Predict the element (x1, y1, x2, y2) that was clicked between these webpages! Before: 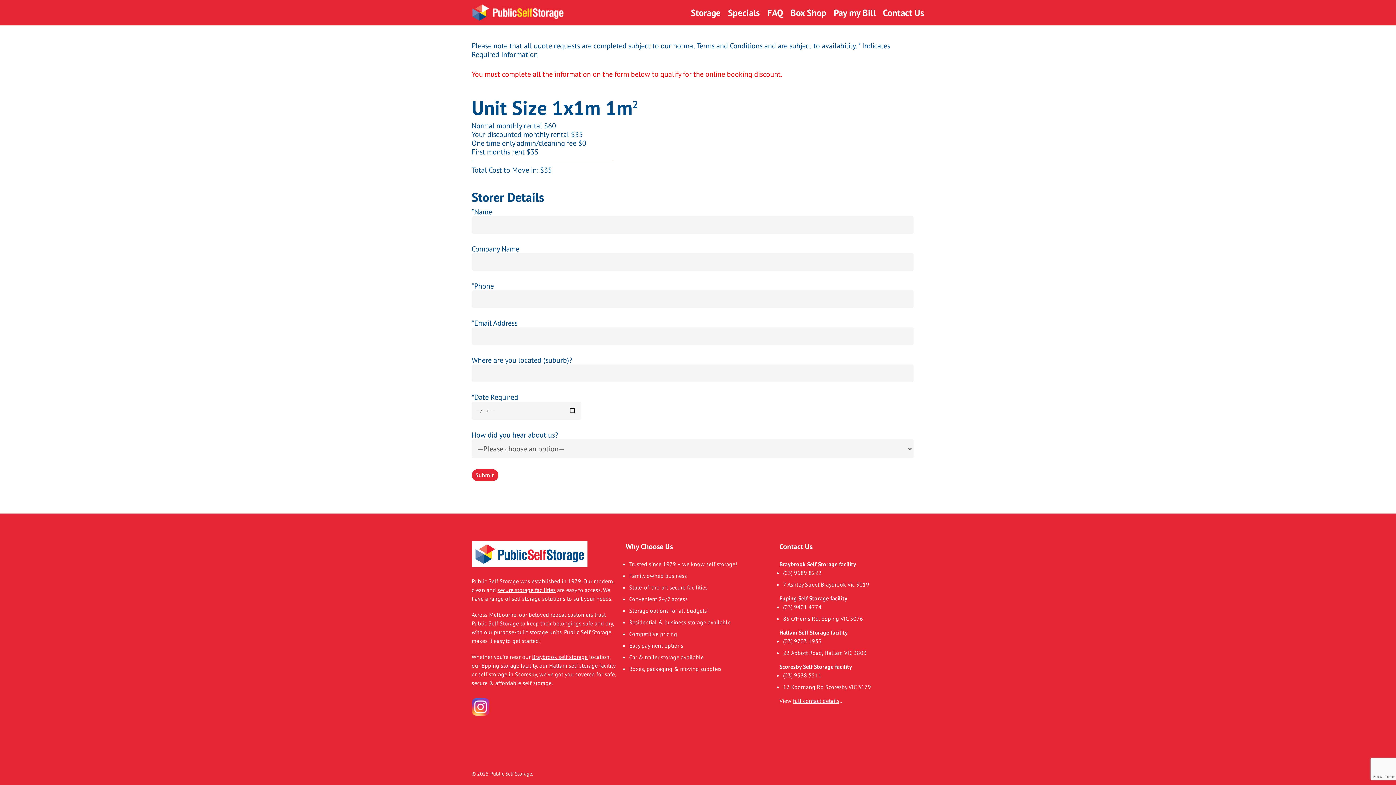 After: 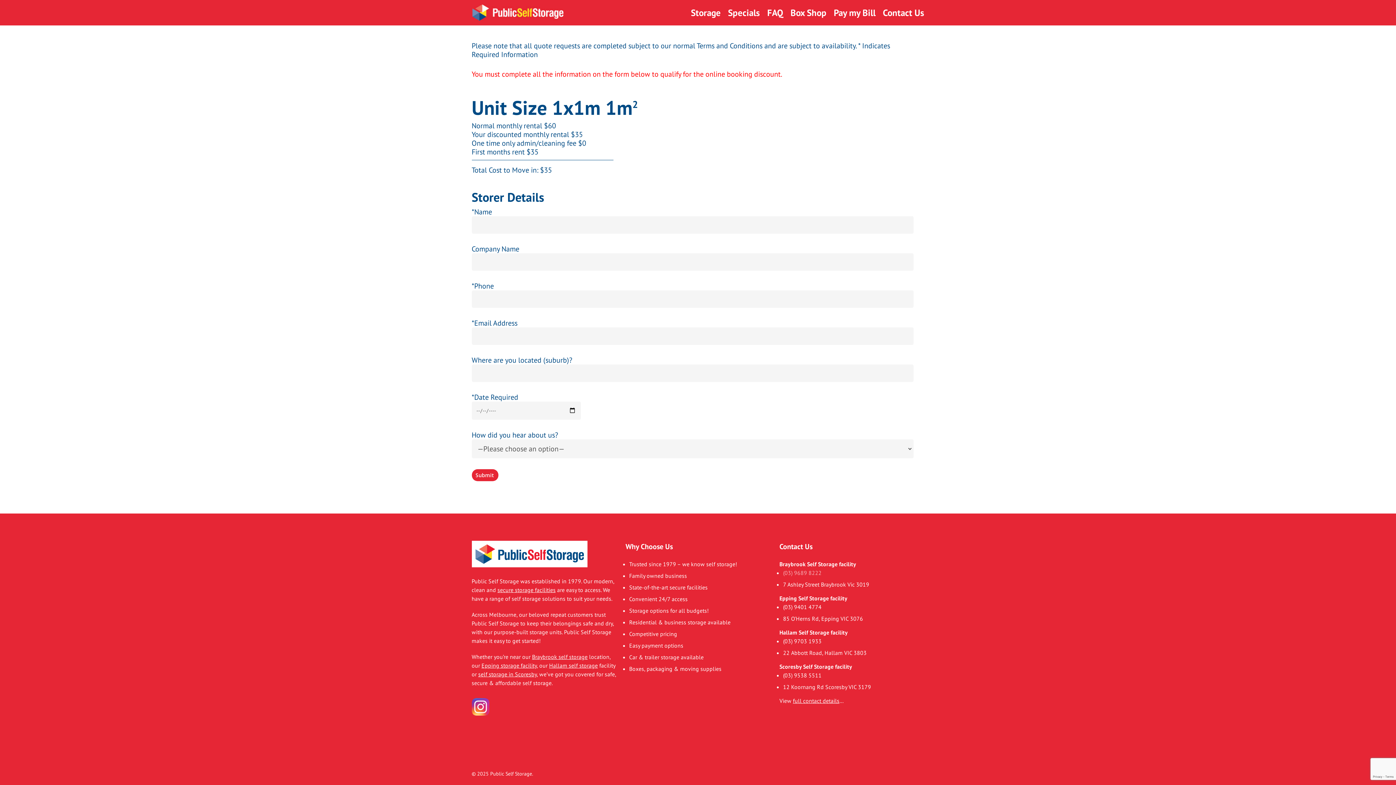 Action: label: (03) 9689 8222 bbox: (783, 568, 924, 577)